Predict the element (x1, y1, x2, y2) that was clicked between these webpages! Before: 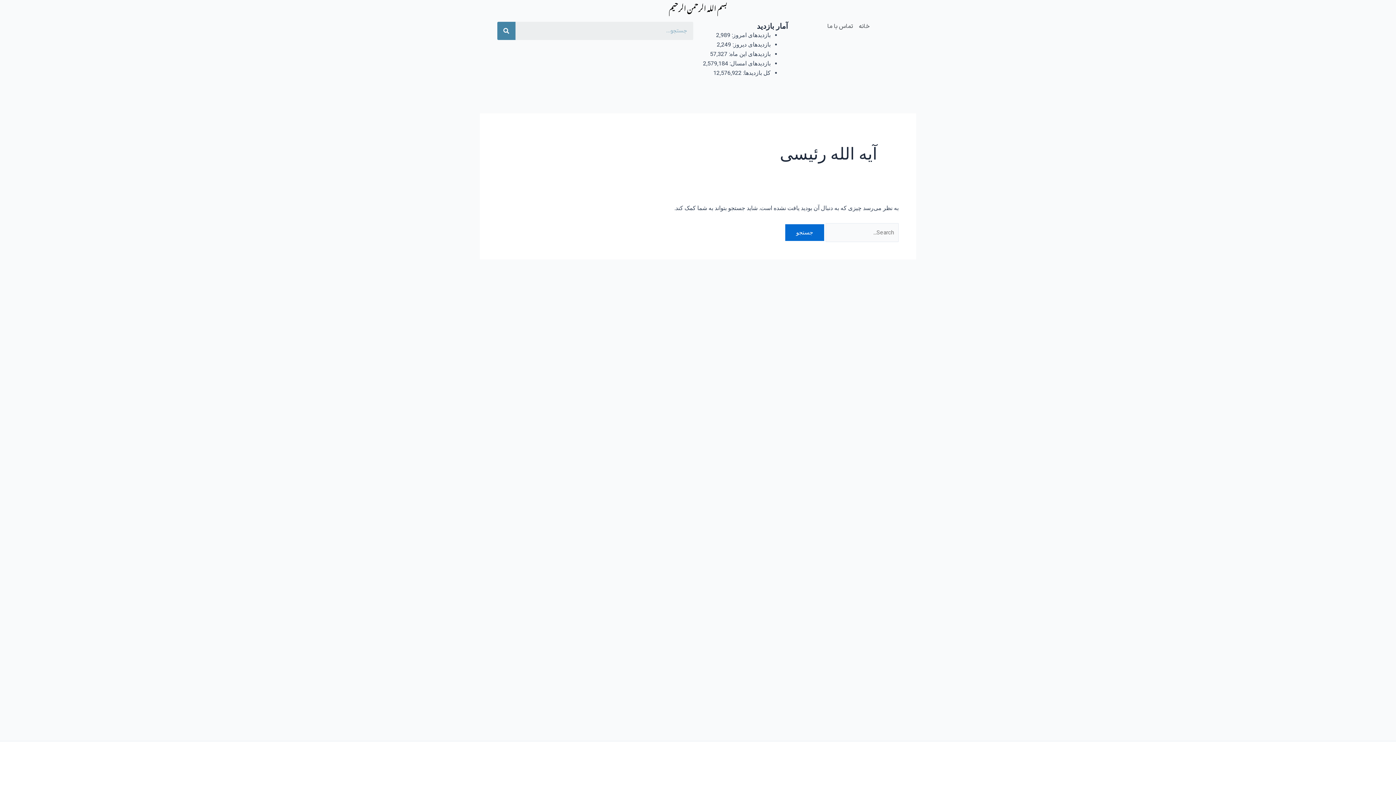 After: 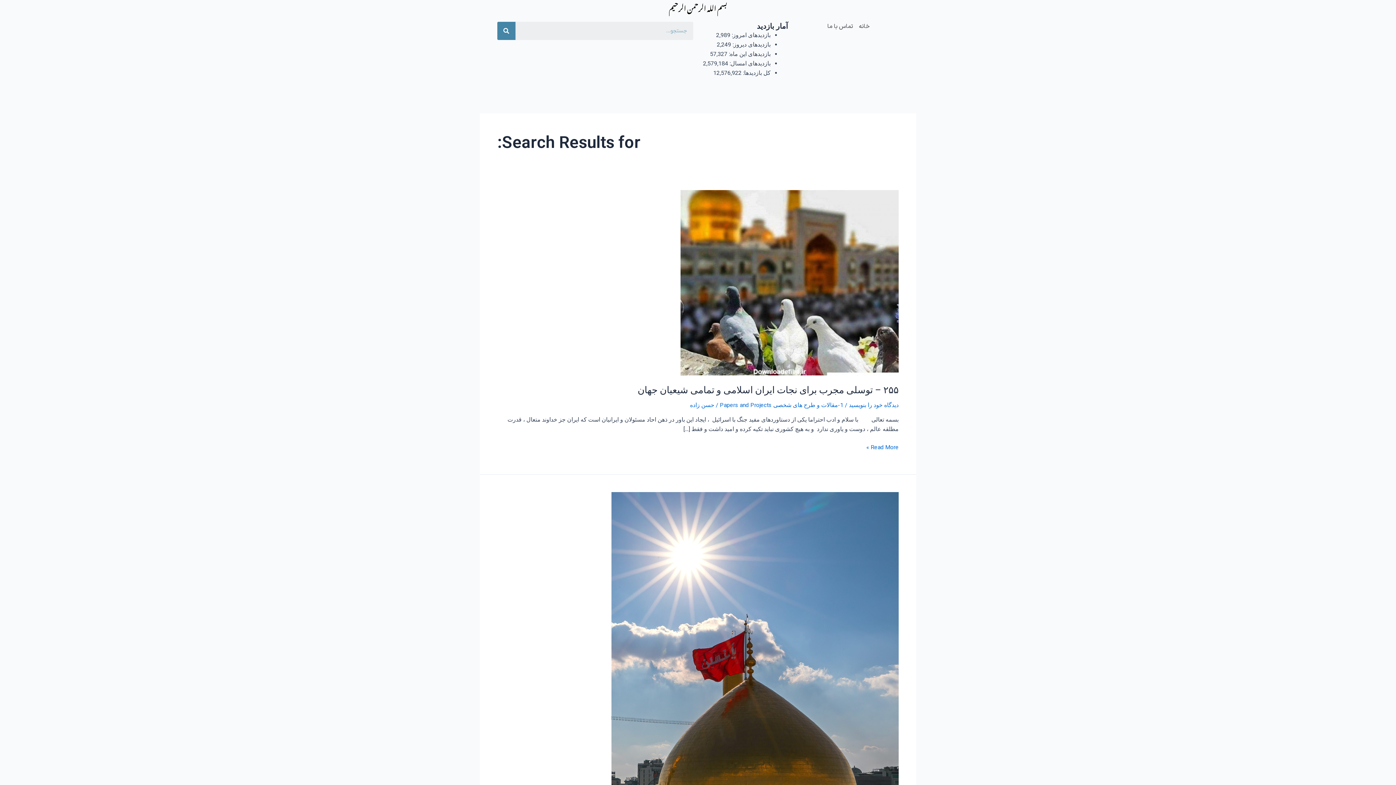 Action: bbox: (497, 21, 515, 40) label: جستجو